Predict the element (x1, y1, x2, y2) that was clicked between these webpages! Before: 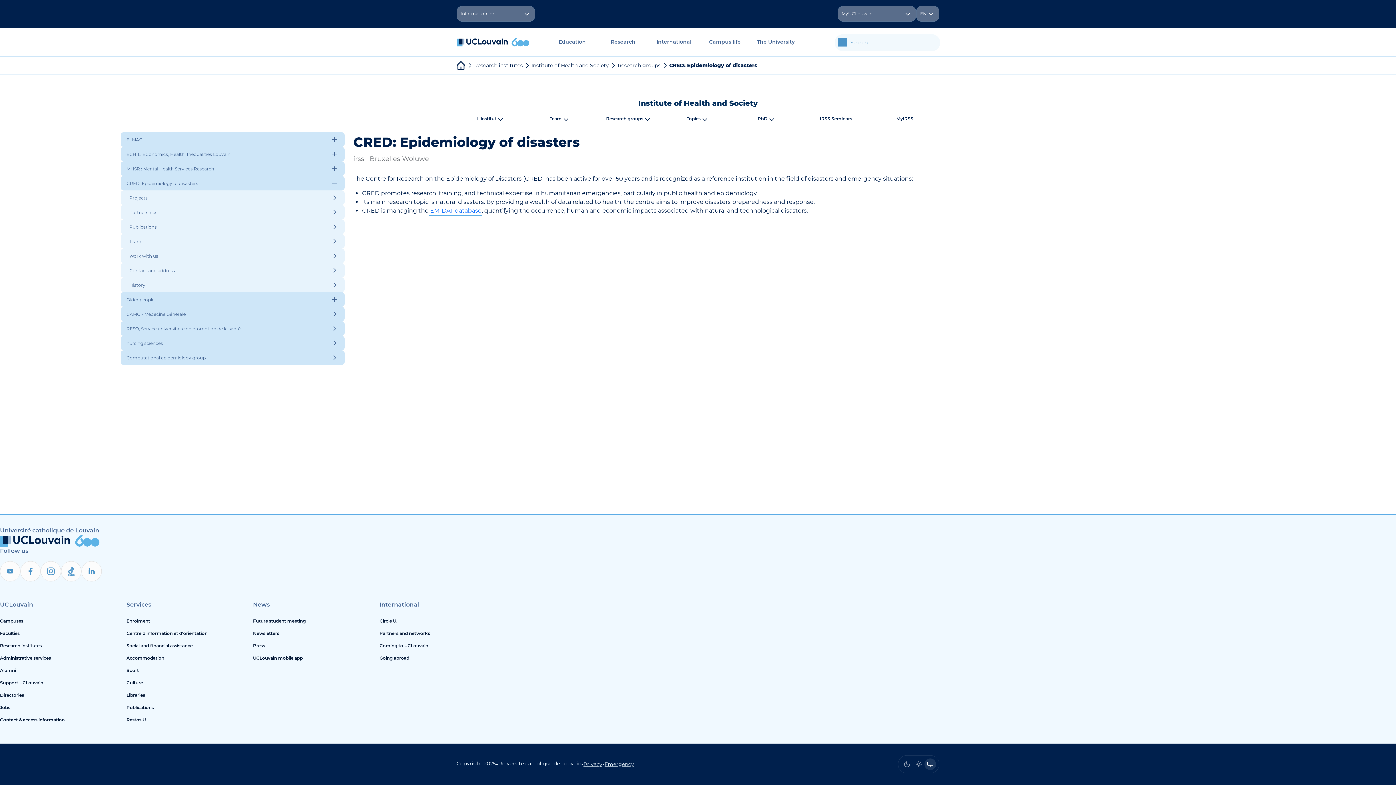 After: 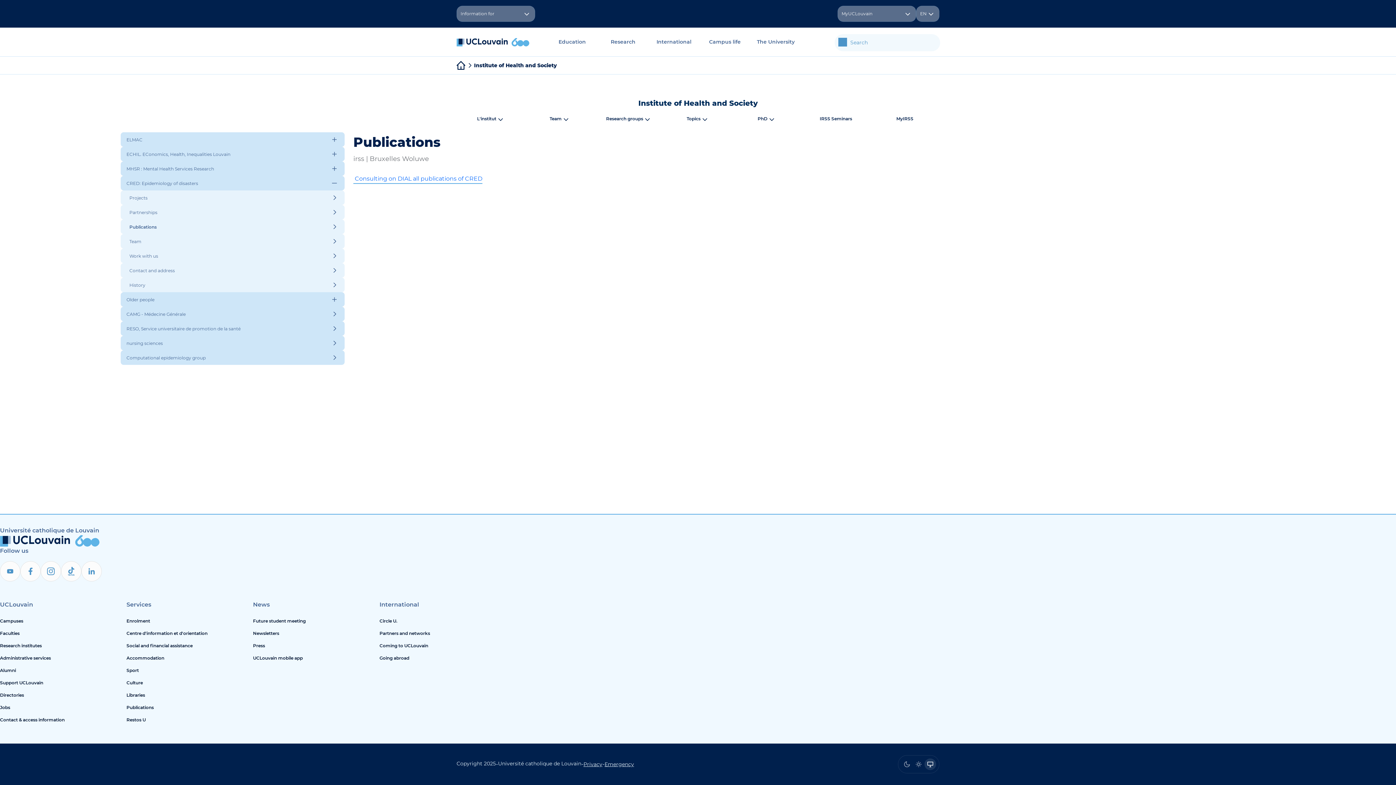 Action: label: Publications bbox: (129, 219, 330, 234)